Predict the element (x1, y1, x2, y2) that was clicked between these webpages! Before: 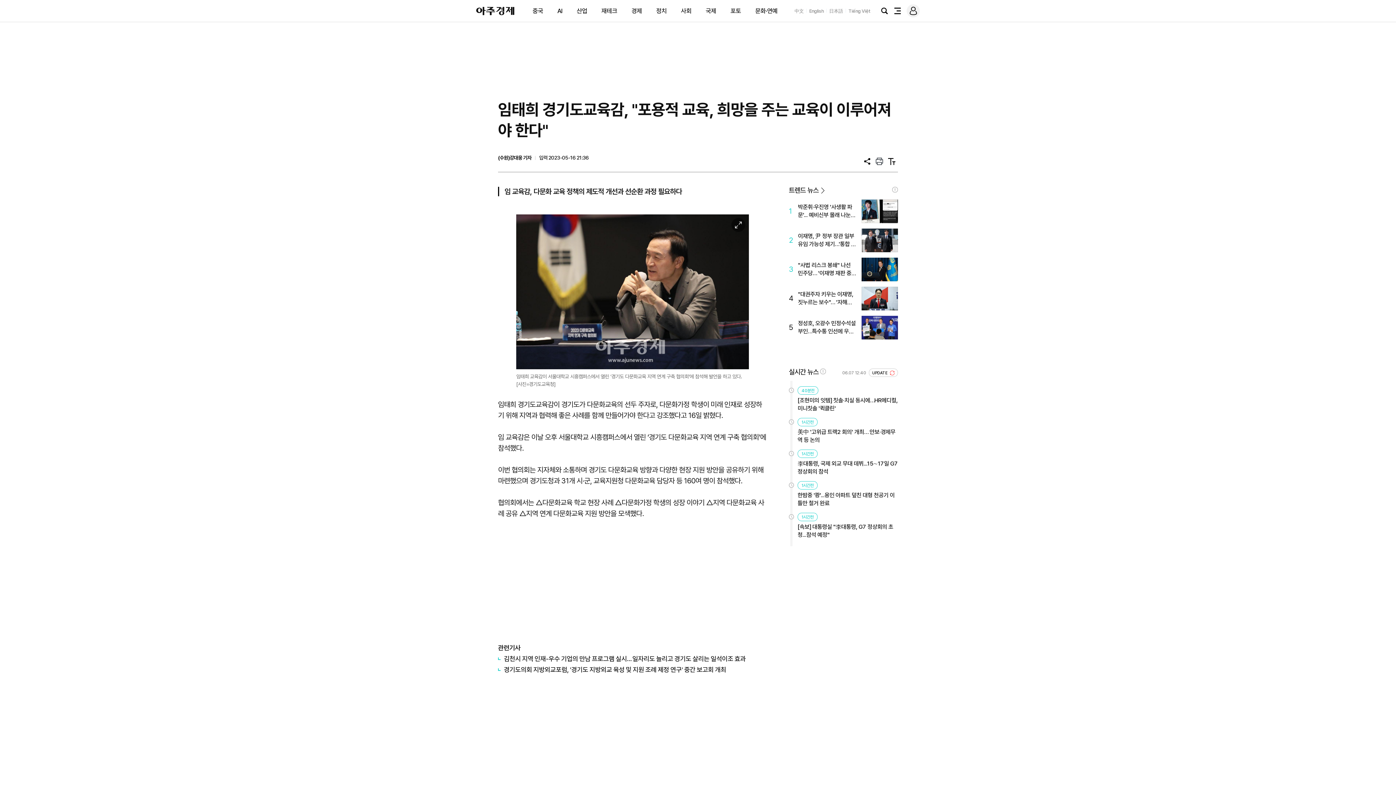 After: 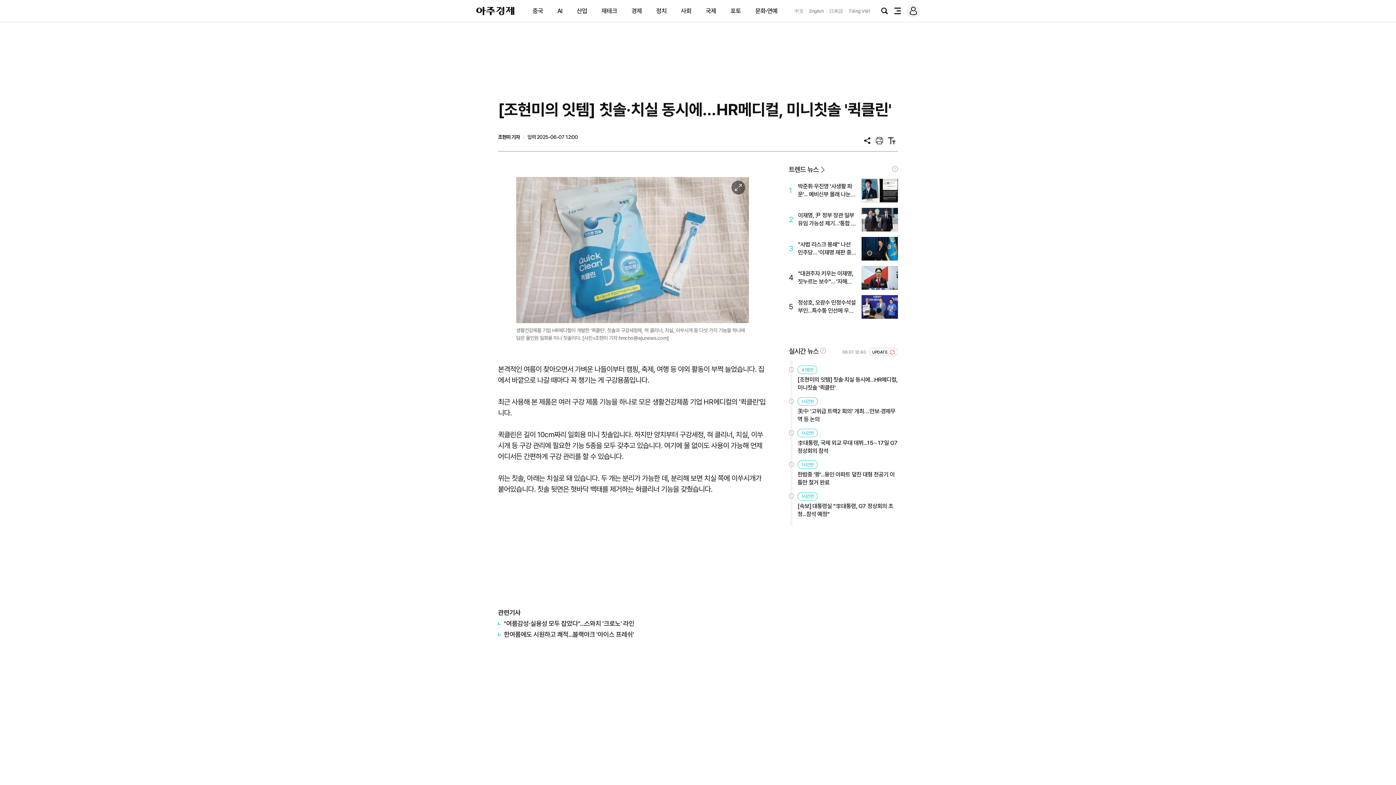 Action: bbox: (797, 396, 898, 412) label: [조현미의 잇템] 칫솔·치실 동시에…HR메디컬, 미니칫솔 '퀵클린'